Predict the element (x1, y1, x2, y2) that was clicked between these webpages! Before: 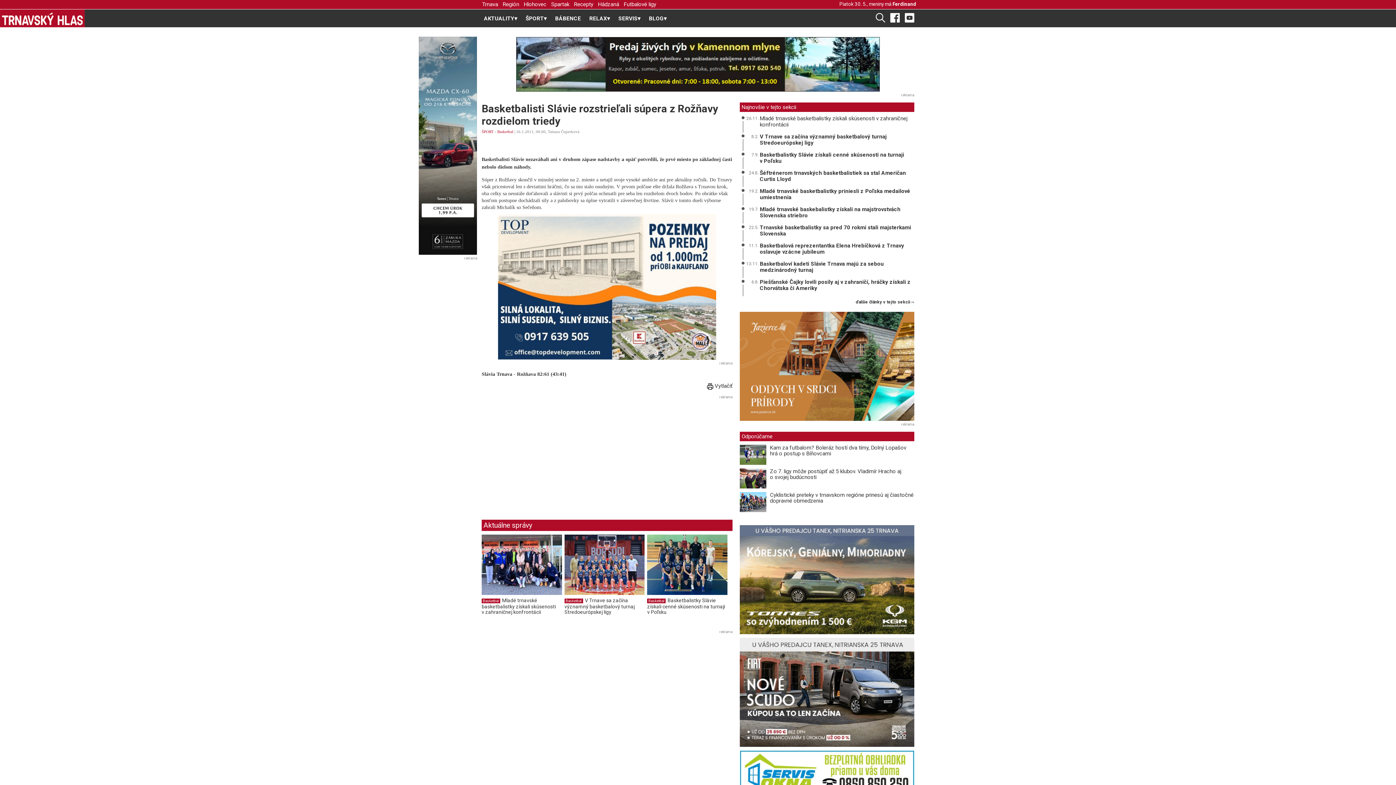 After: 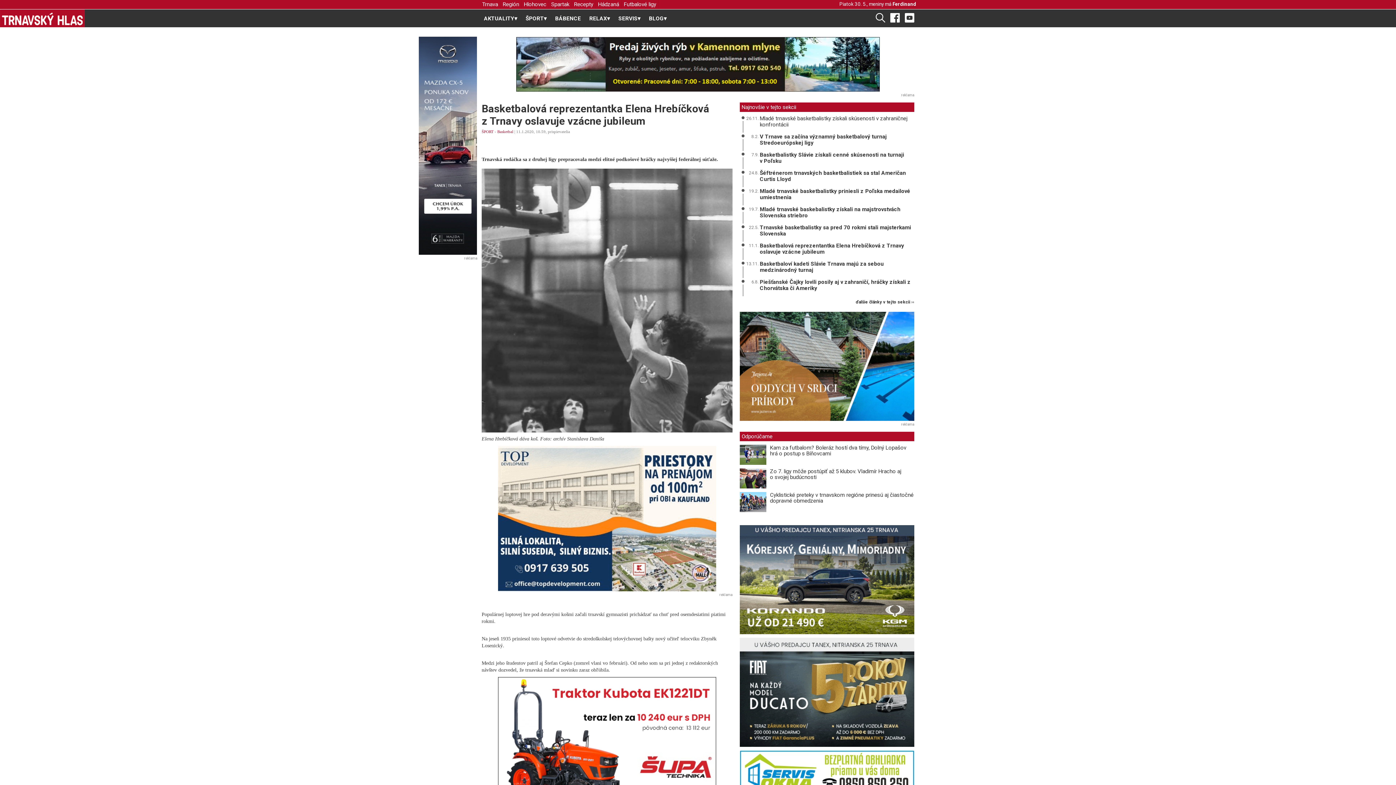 Action: label: Basketbalová reprezentantka Elena Hrebíčková z Trnavy oslavuje vzácne jubileum bbox: (760, 242, 904, 255)